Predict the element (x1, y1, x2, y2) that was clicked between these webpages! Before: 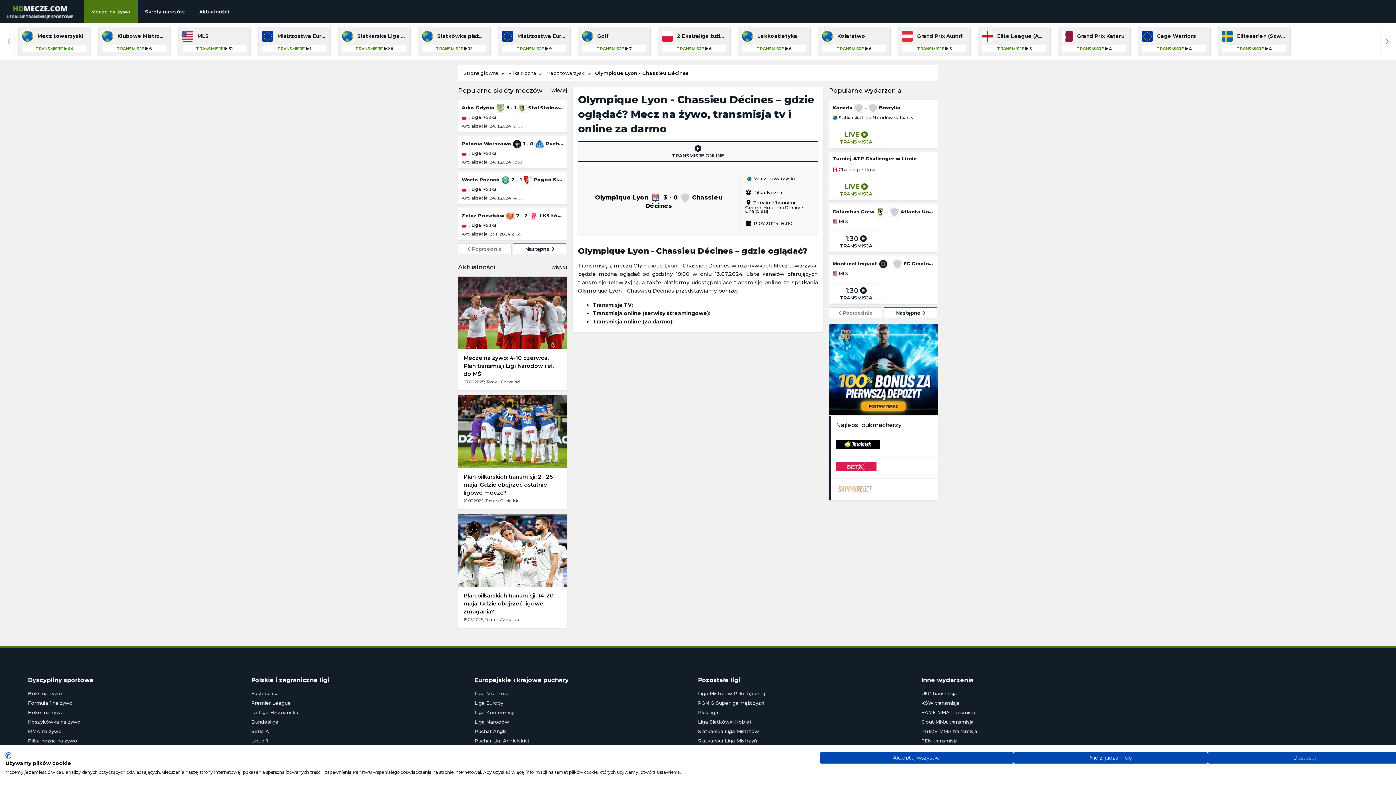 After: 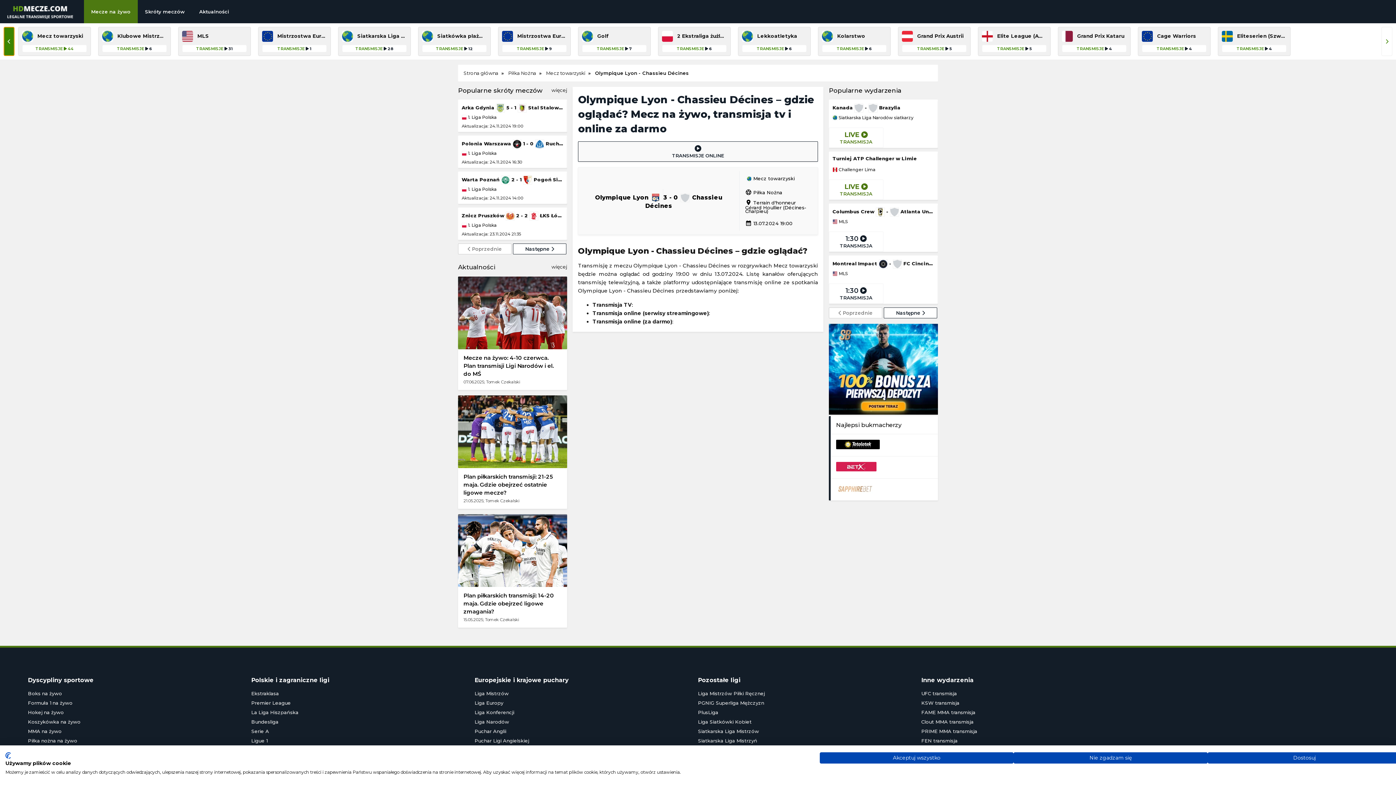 Action: label: Przewiń listę lig w lewą stronę bbox: (3, 26, 14, 56)